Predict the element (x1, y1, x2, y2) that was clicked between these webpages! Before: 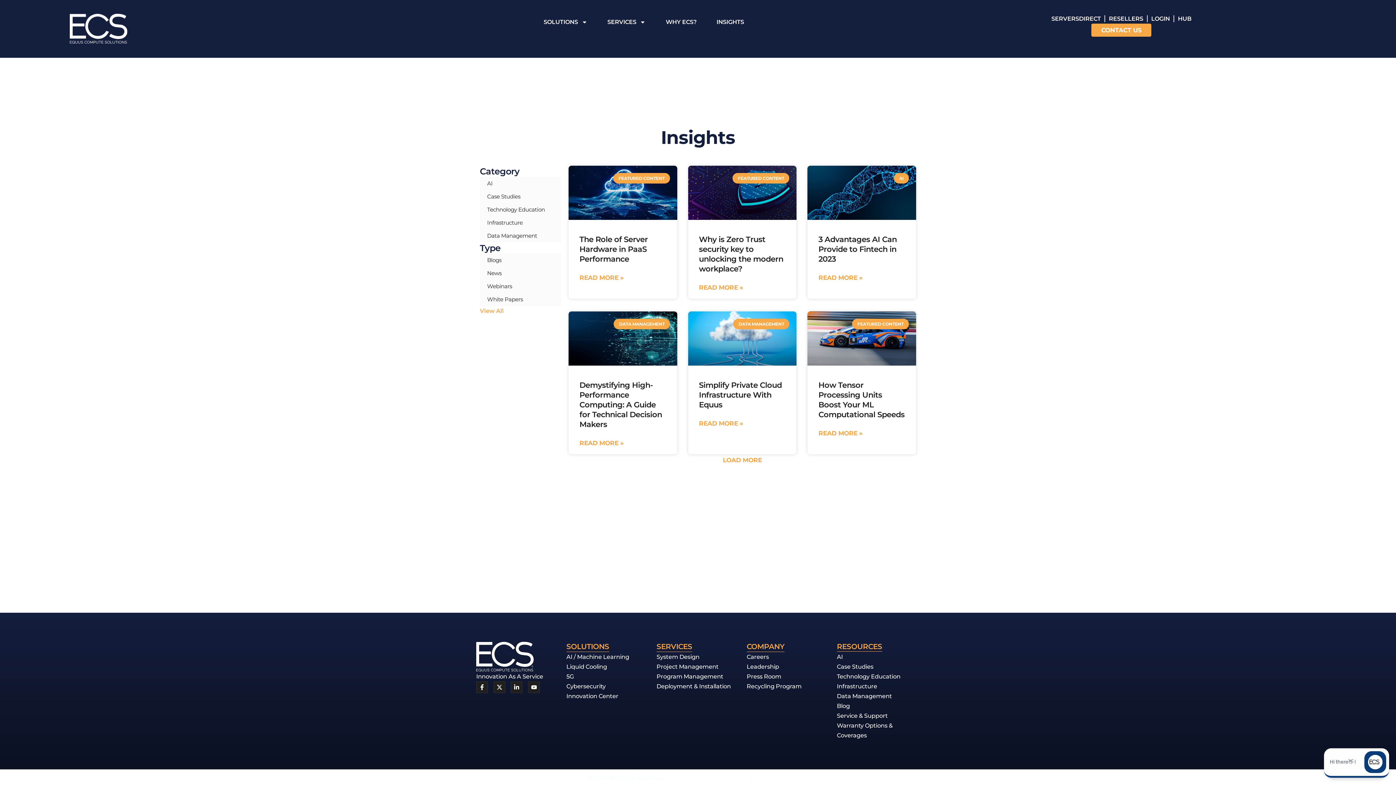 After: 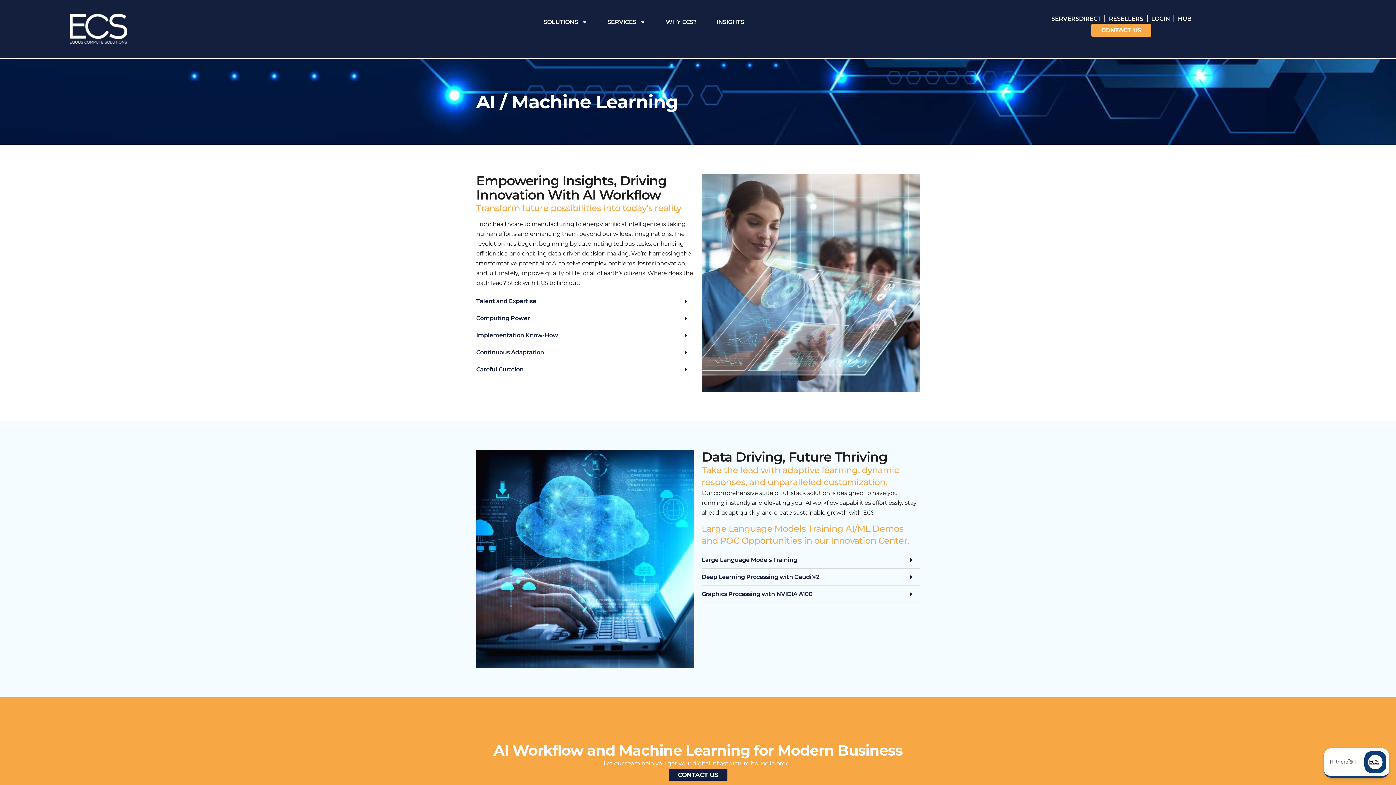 Action: label: AI / Machine Learning bbox: (566, 653, 629, 660)